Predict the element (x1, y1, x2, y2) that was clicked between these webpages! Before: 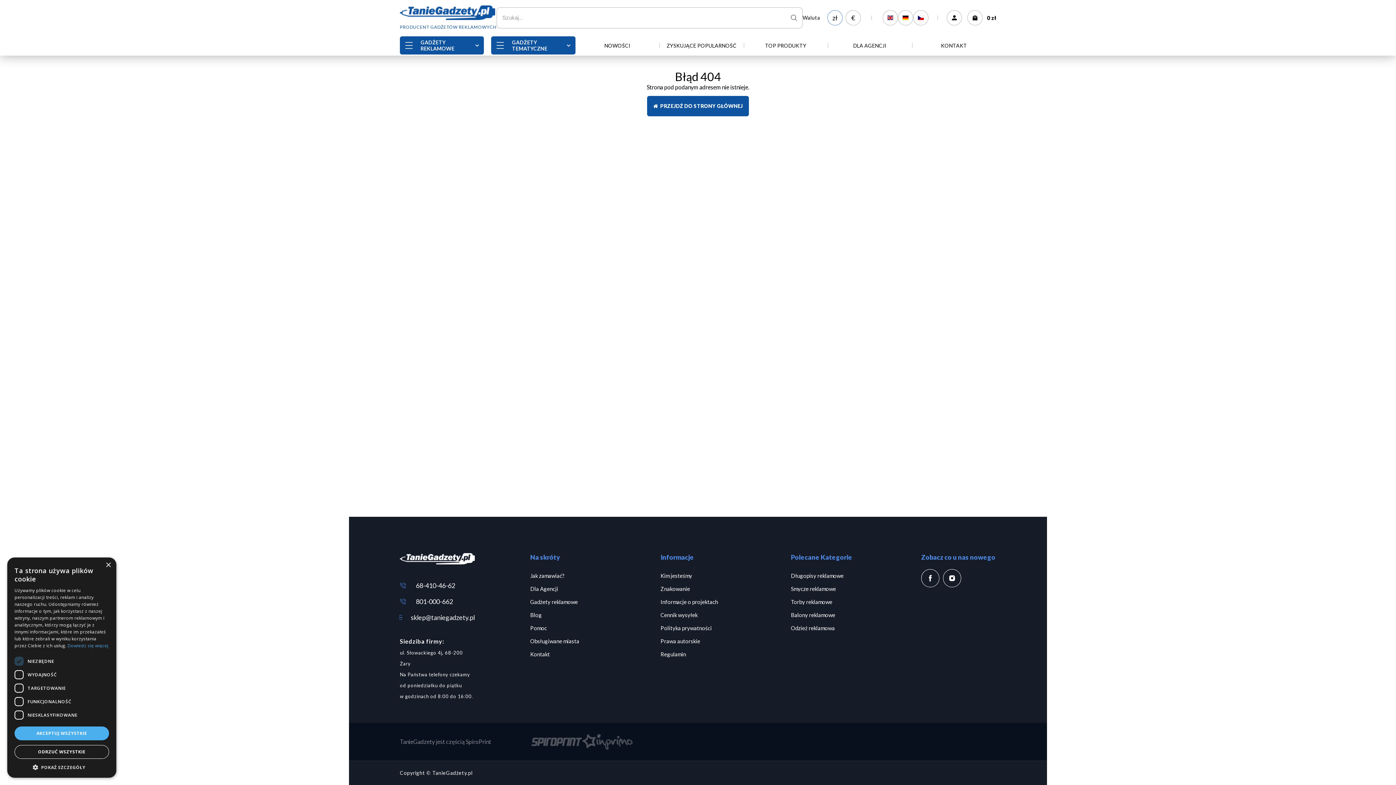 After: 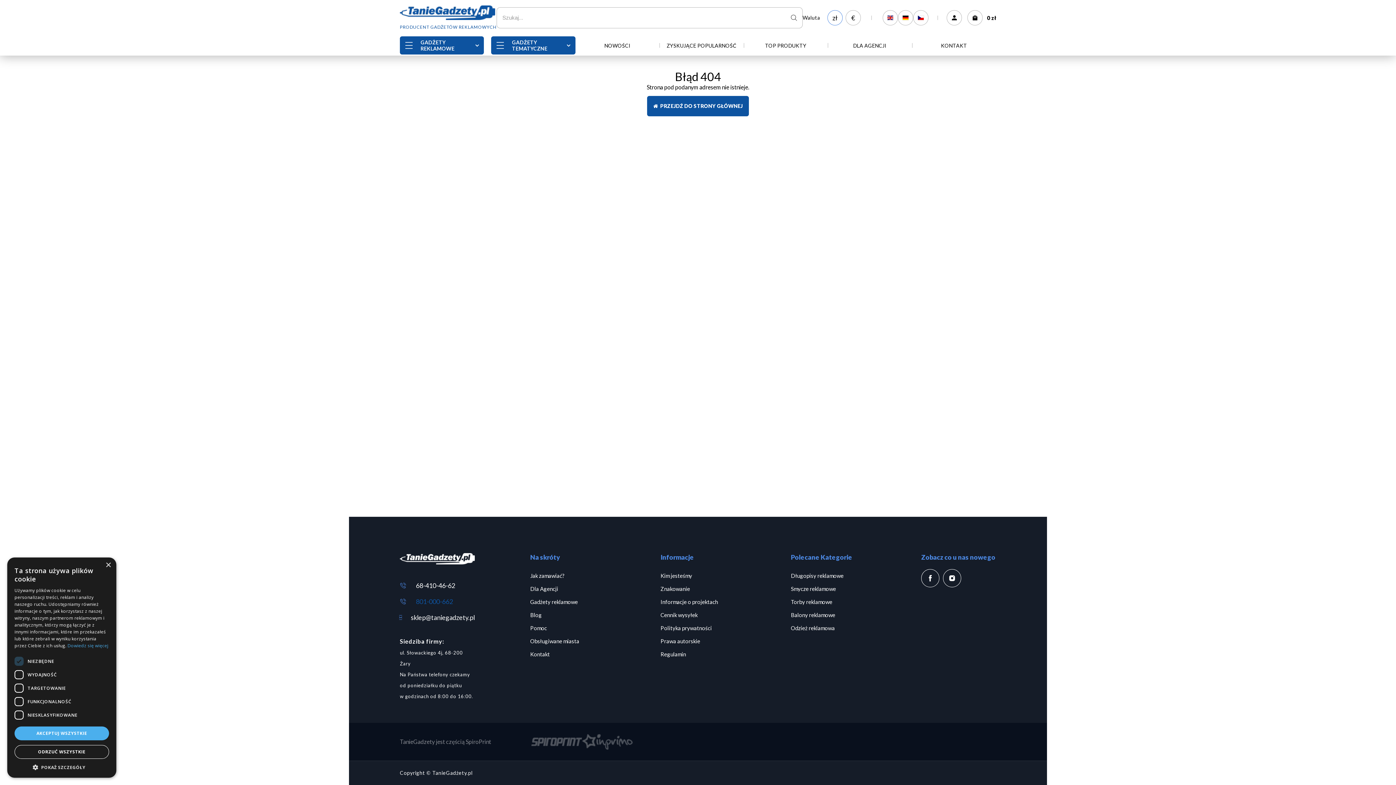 Action: bbox: (400, 597, 474, 605) label: 801-000-662